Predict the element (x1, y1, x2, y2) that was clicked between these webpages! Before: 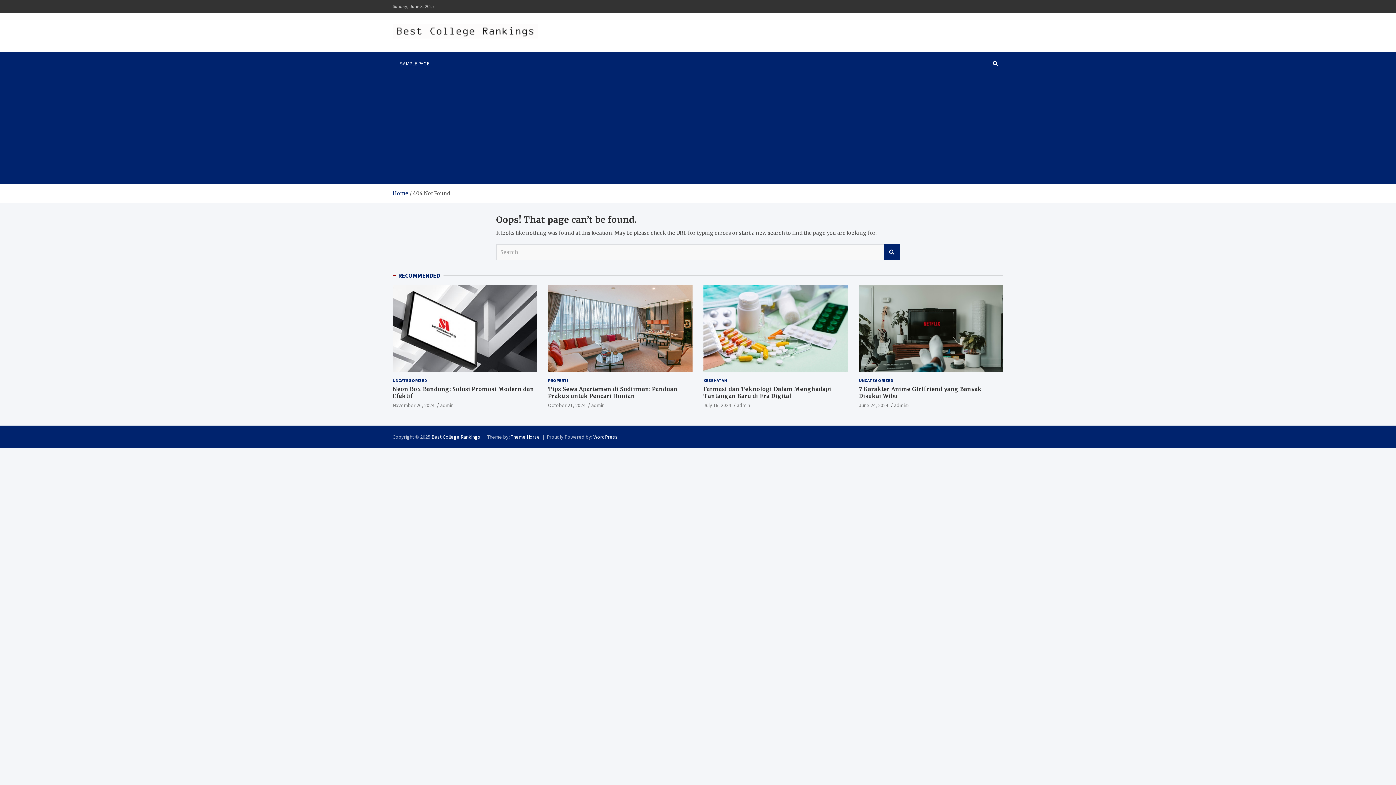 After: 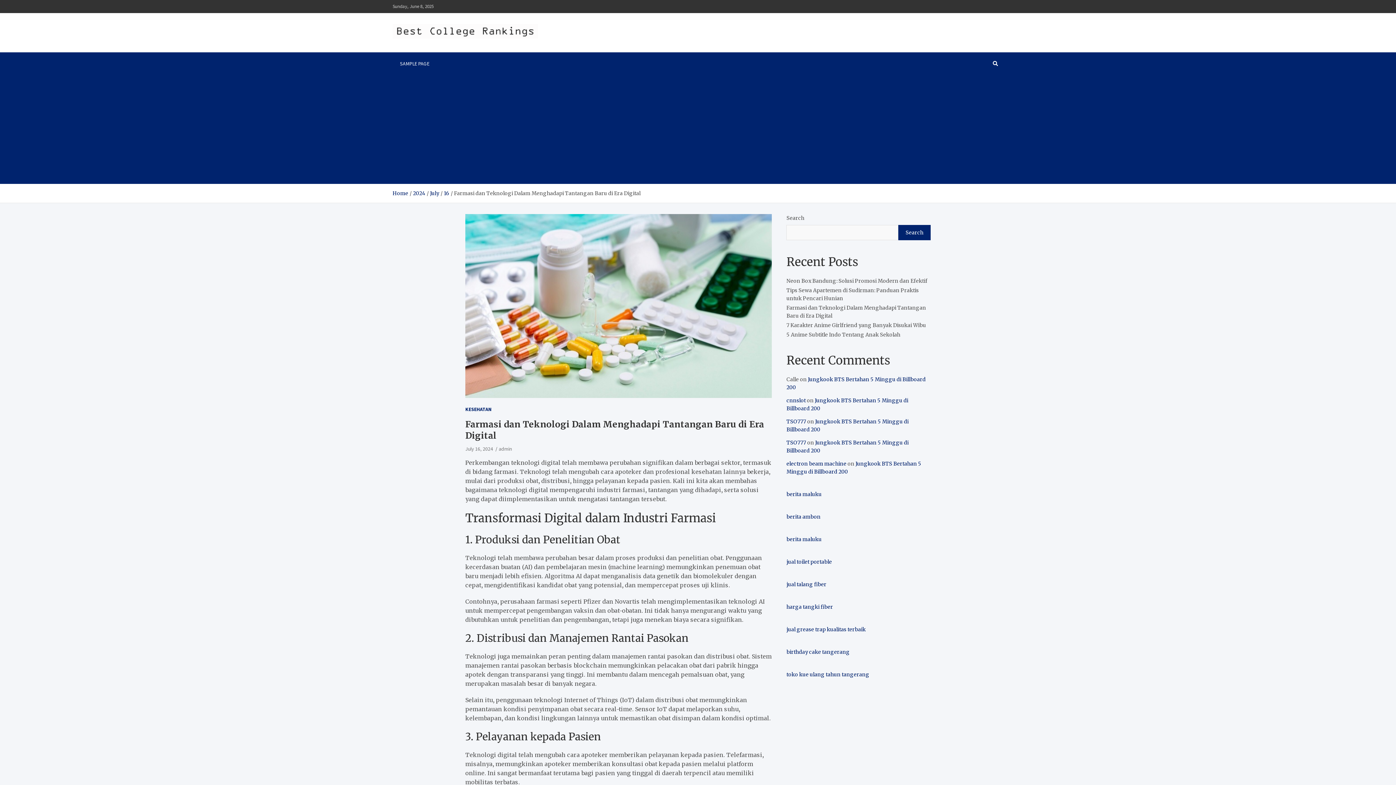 Action: bbox: (703, 285, 848, 371)